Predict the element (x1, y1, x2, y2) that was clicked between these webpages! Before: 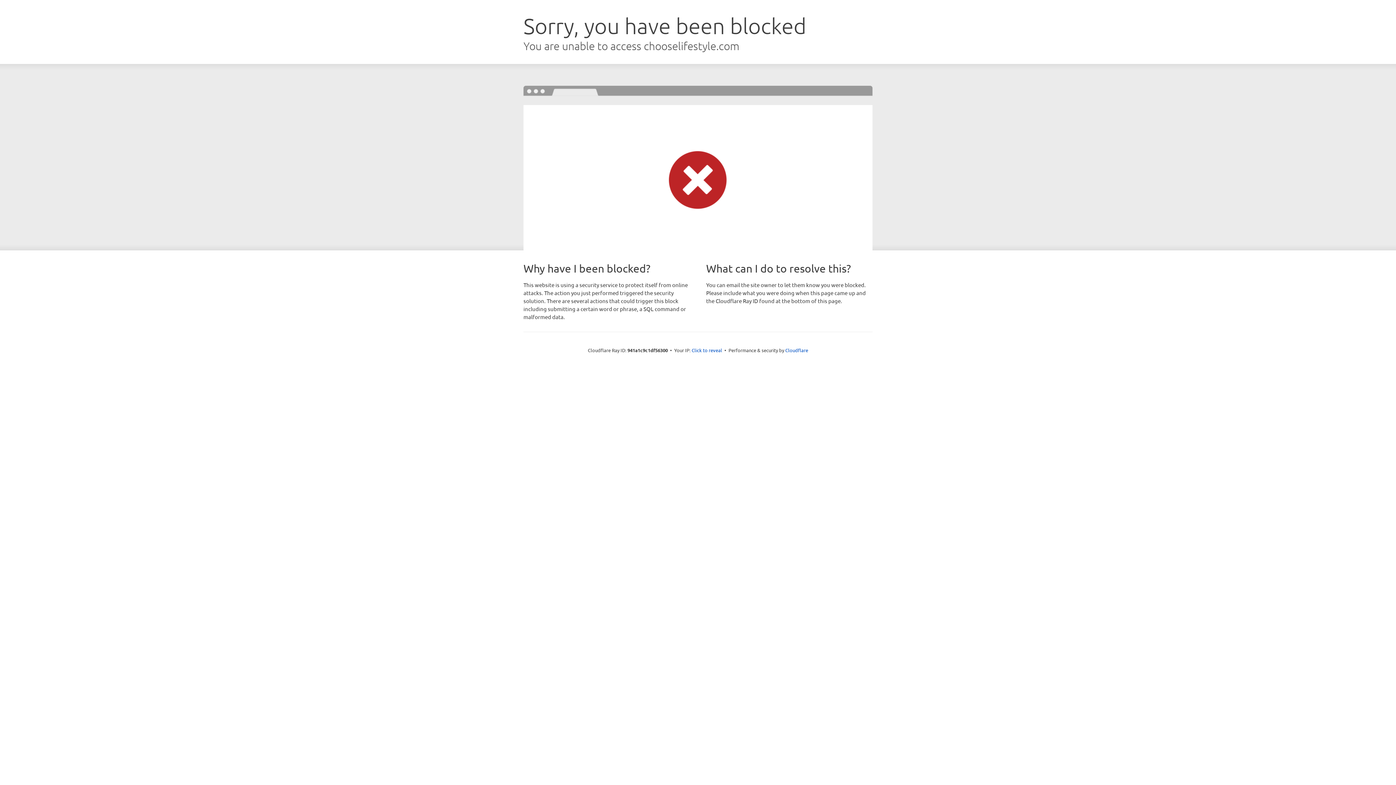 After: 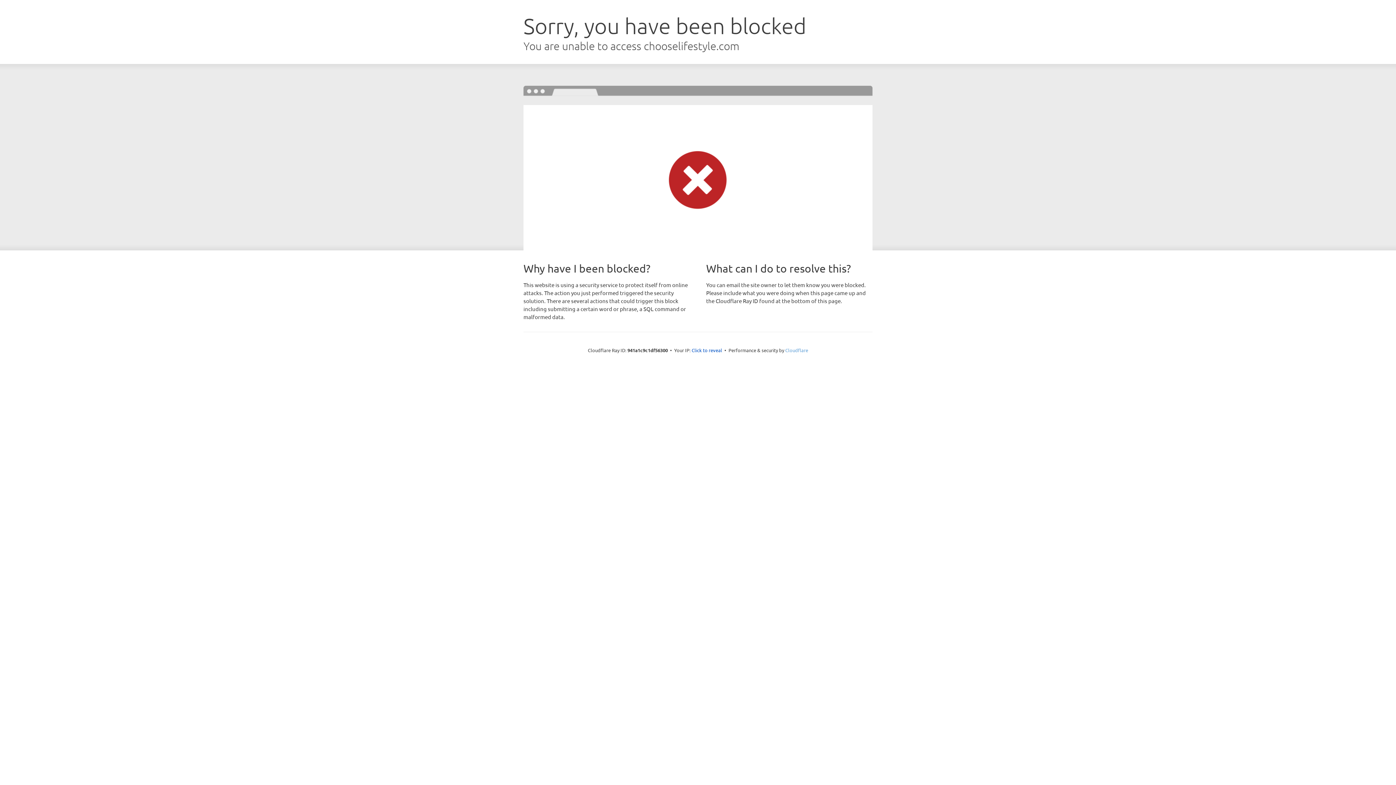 Action: bbox: (785, 347, 808, 353) label: Cloudflare